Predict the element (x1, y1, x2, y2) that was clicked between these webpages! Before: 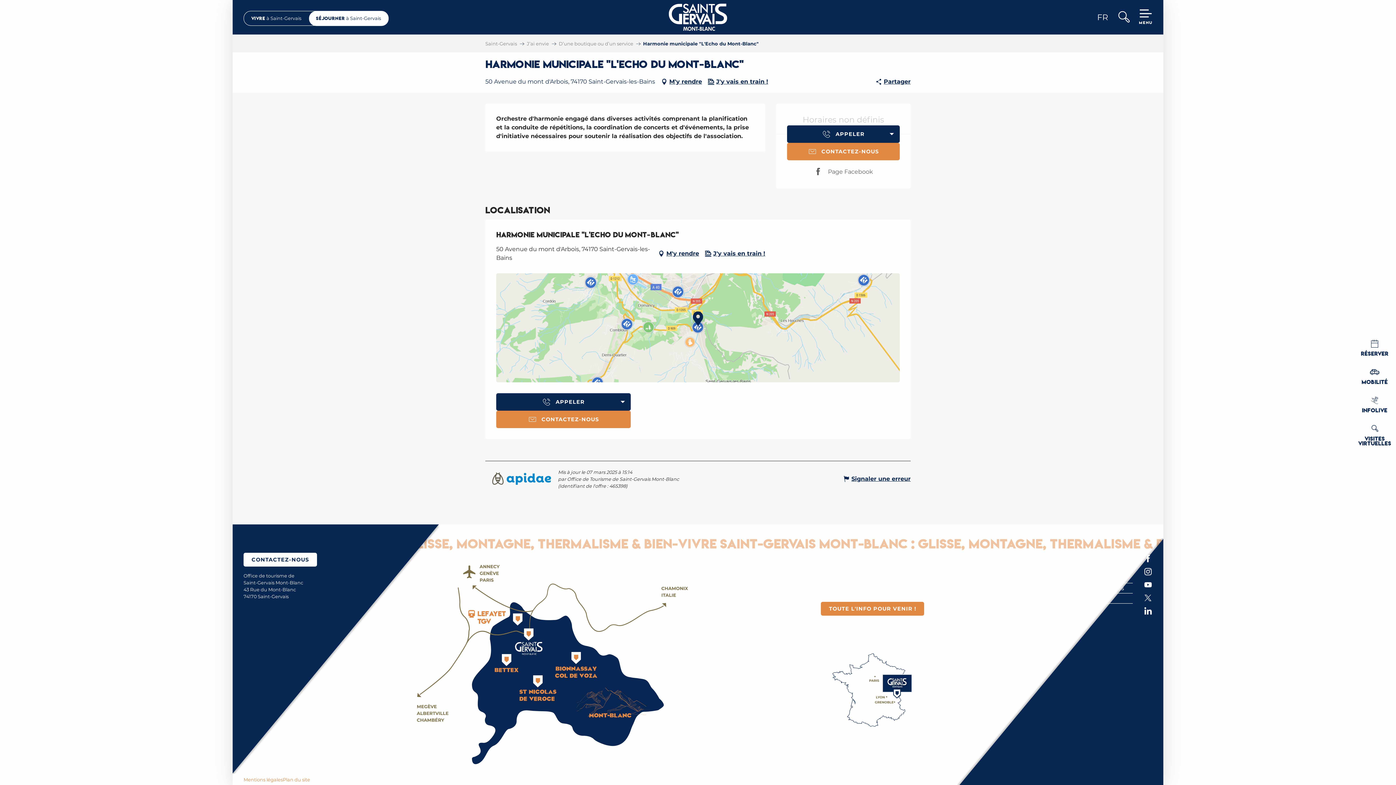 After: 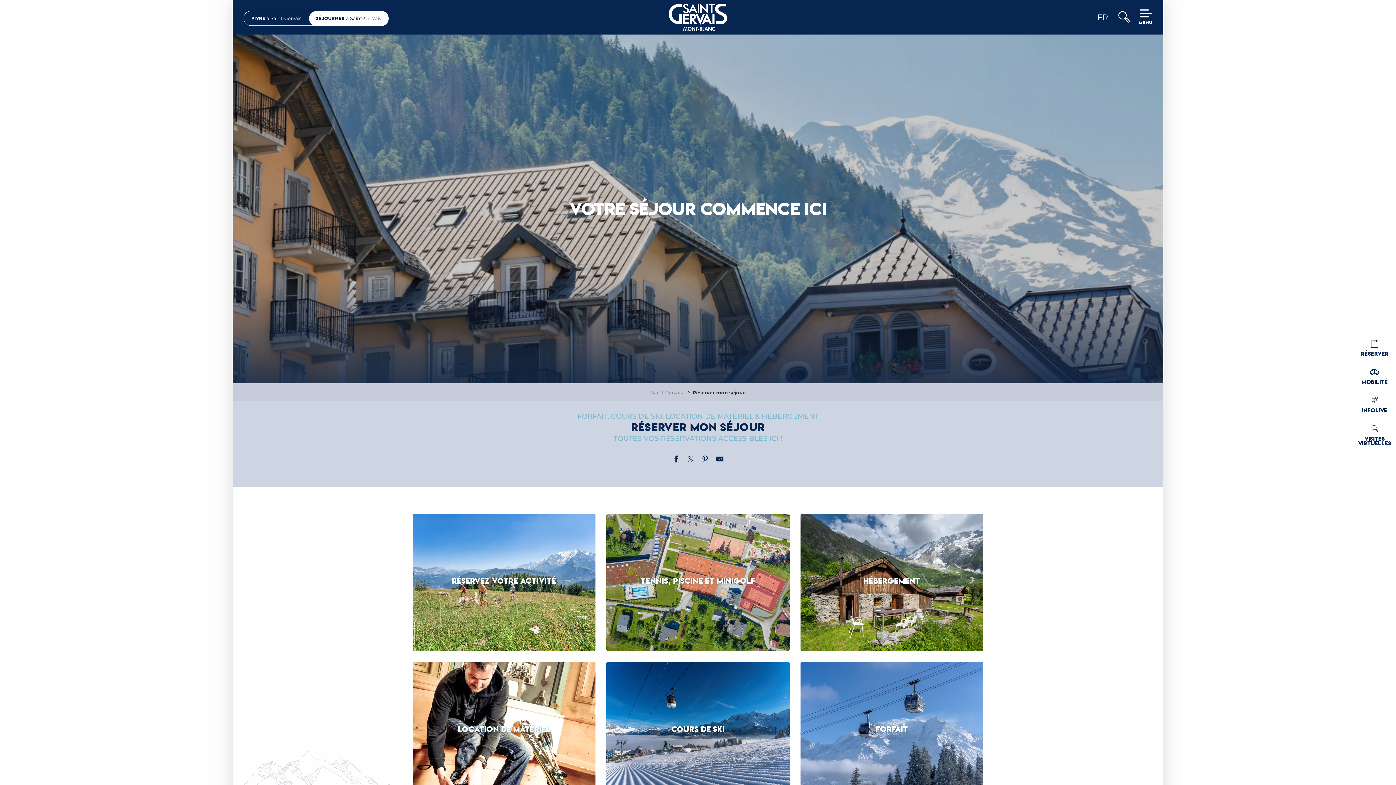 Action: bbox: (1179, 167, 1243, 180) label: JE RÉSERVE